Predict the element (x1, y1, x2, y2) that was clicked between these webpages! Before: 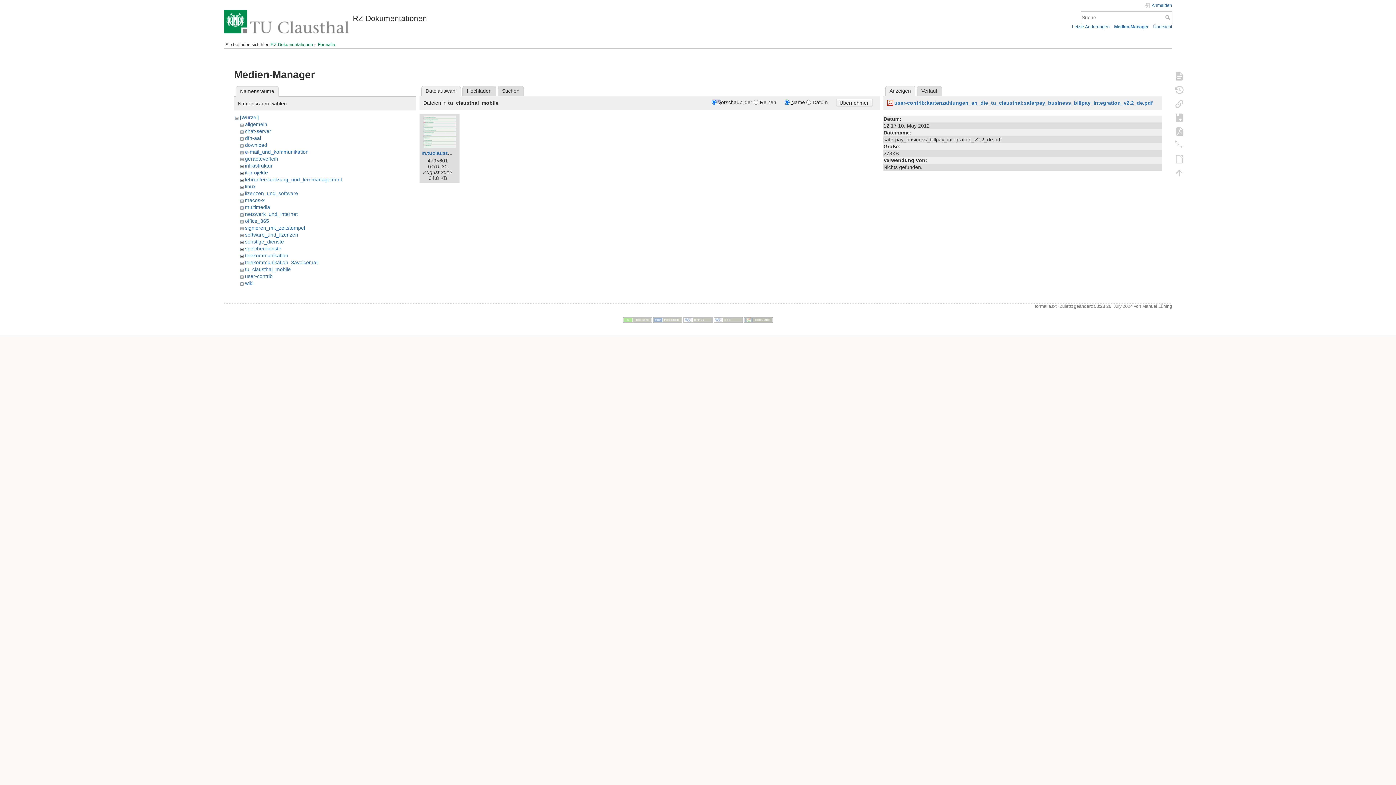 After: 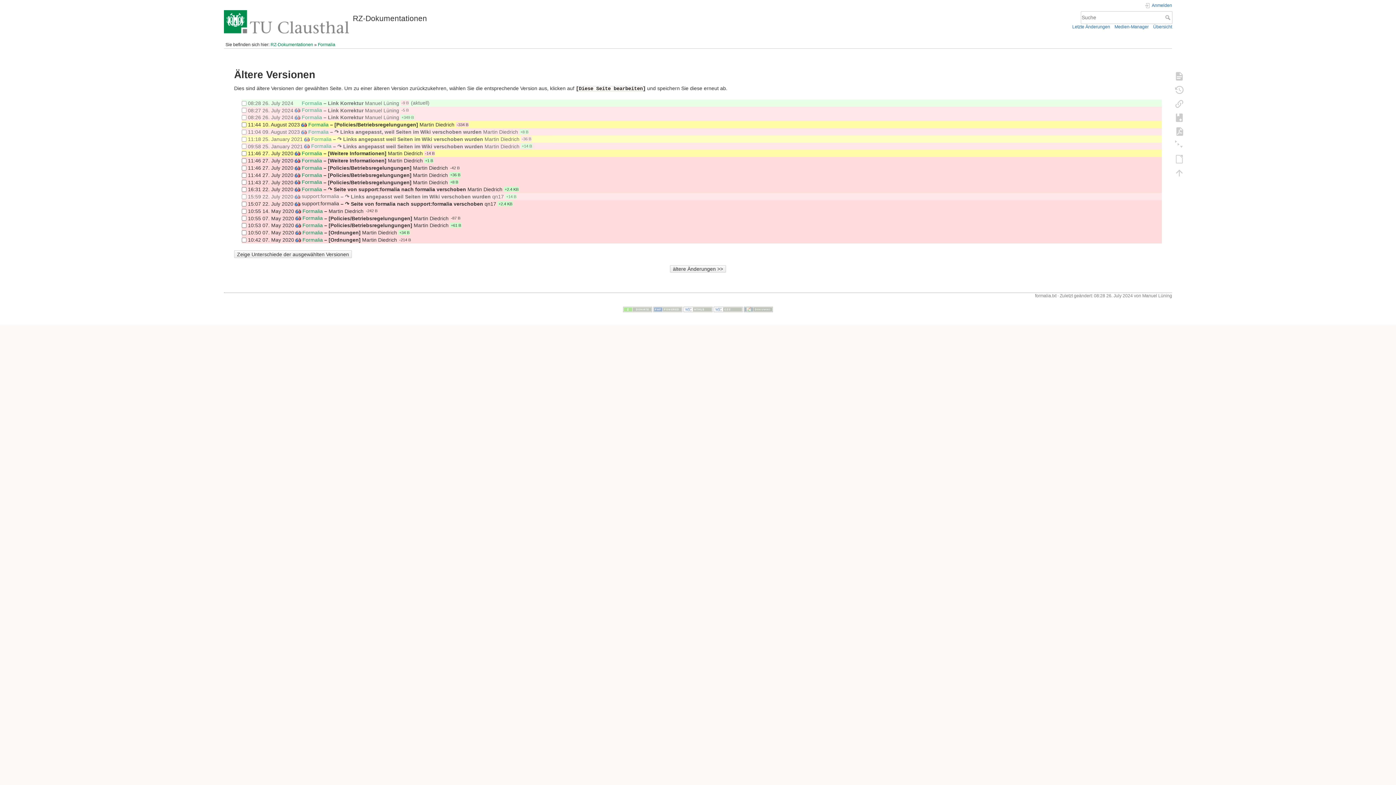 Action: bbox: (1171, 83, 1188, 96)